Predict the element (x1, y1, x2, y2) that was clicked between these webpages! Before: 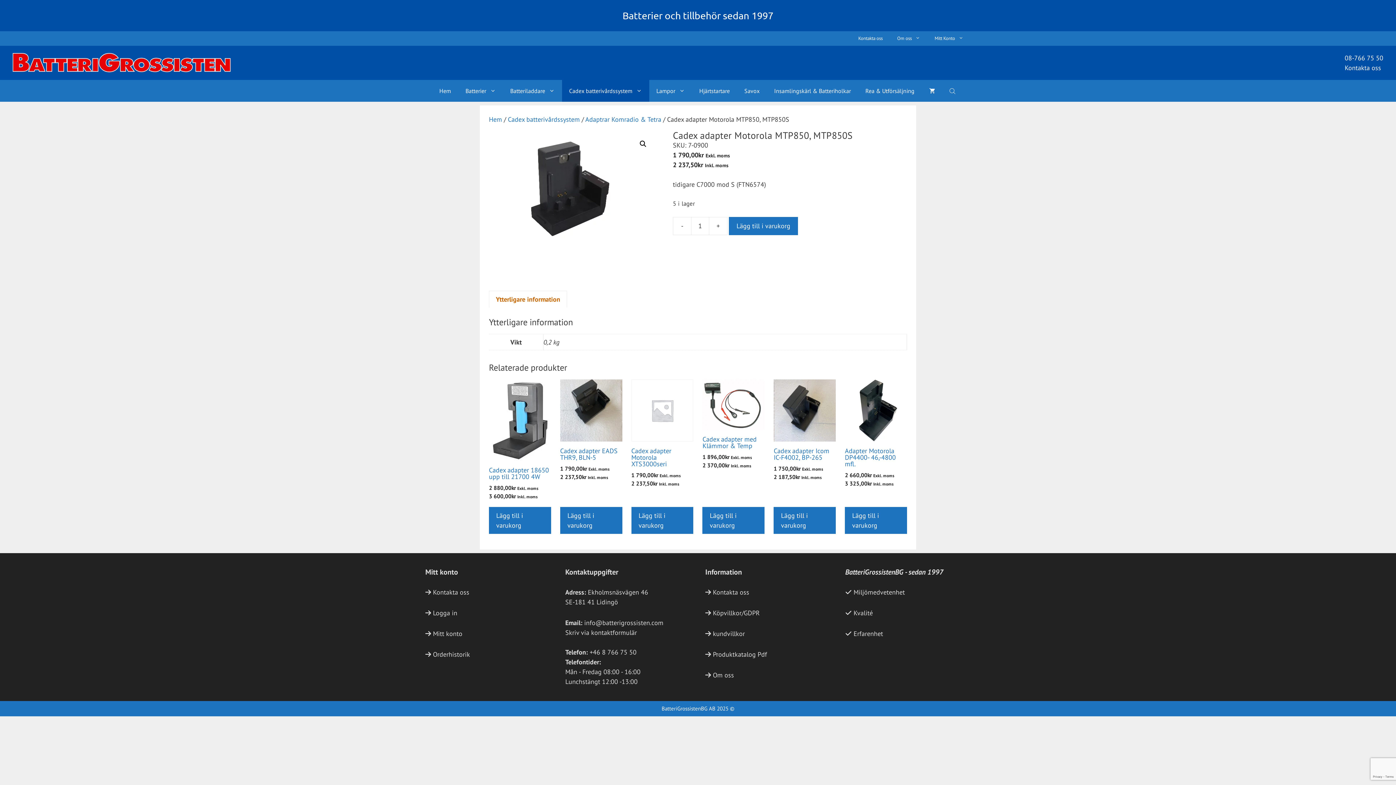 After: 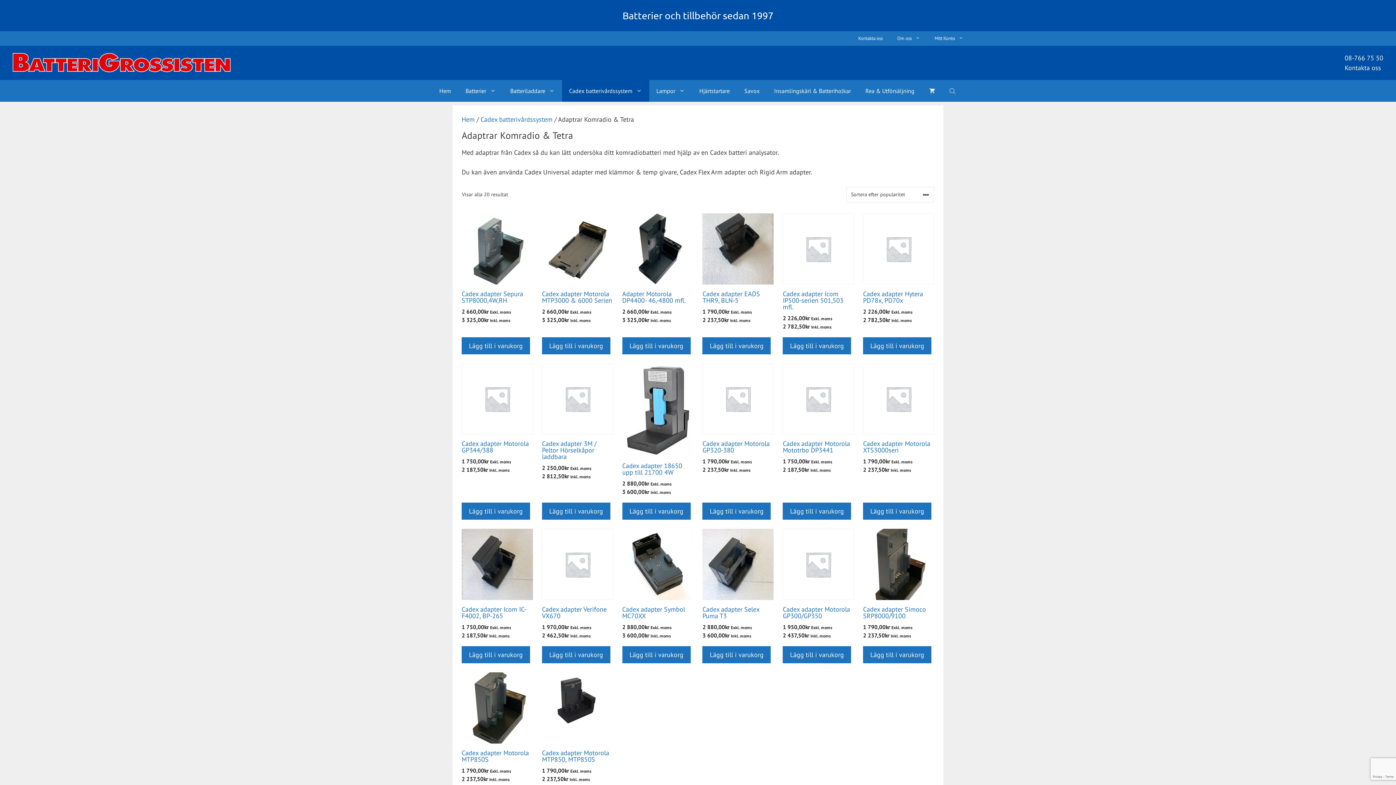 Action: bbox: (585, 115, 661, 123) label: Adaptrar Komradio & Tetra